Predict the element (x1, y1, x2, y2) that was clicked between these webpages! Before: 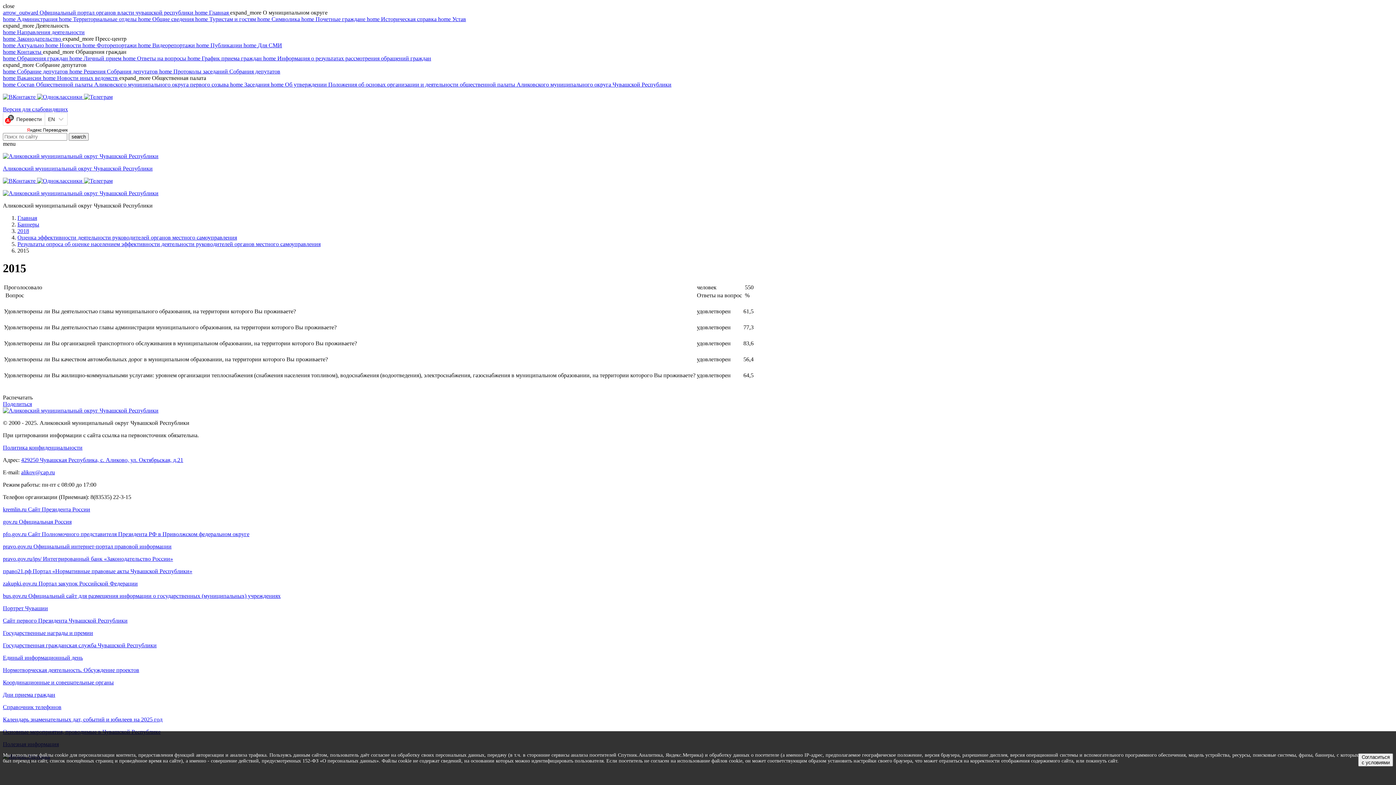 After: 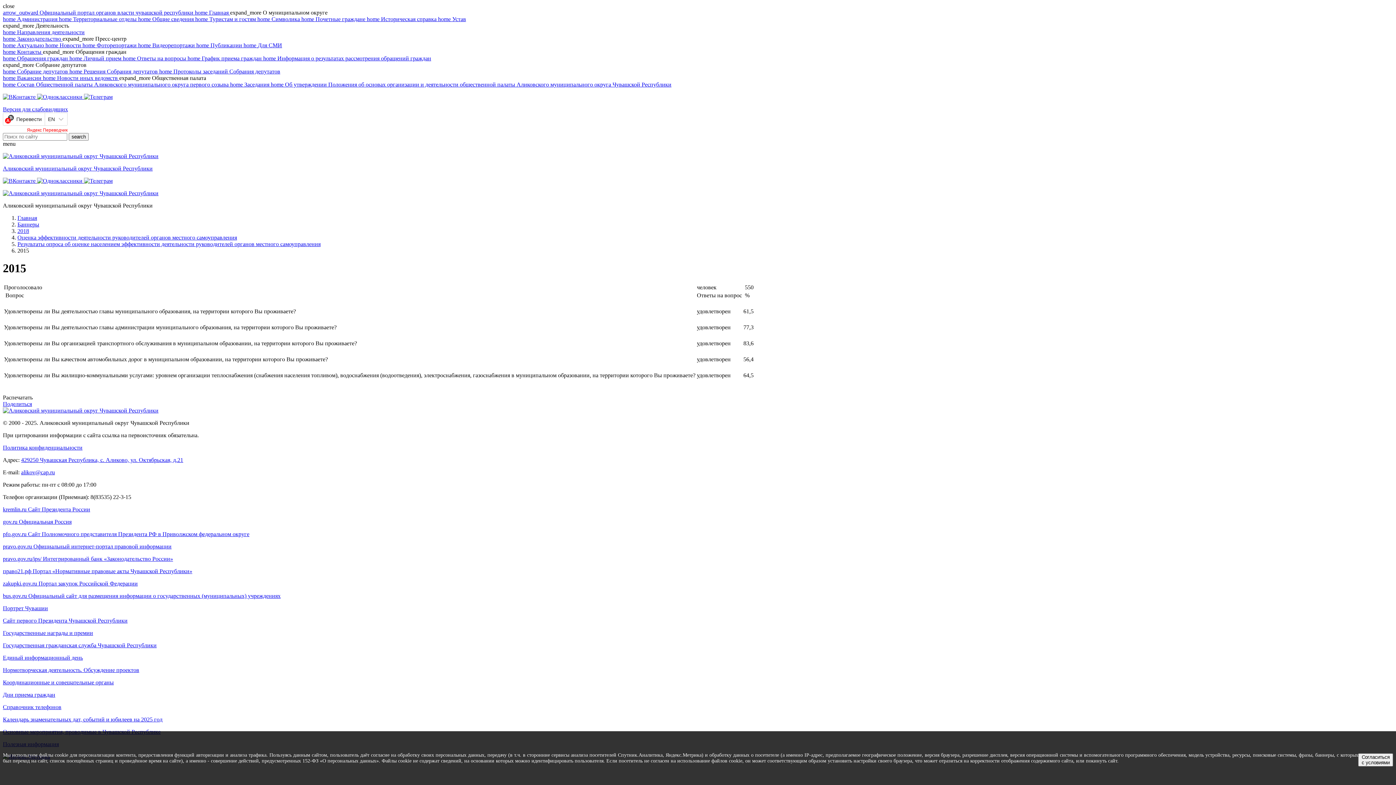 Action: label: Яндекс Переводчик bbox: (26, 127, 67, 132)